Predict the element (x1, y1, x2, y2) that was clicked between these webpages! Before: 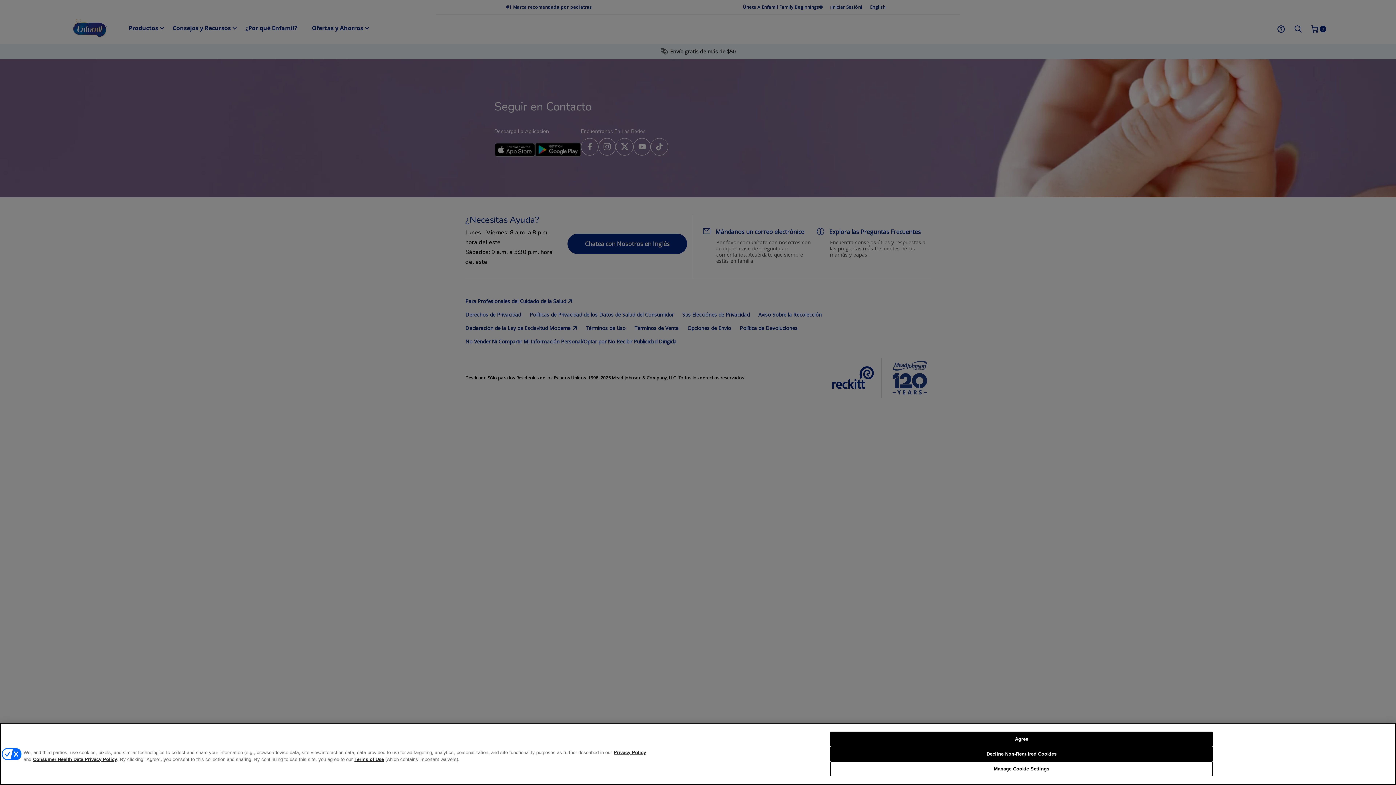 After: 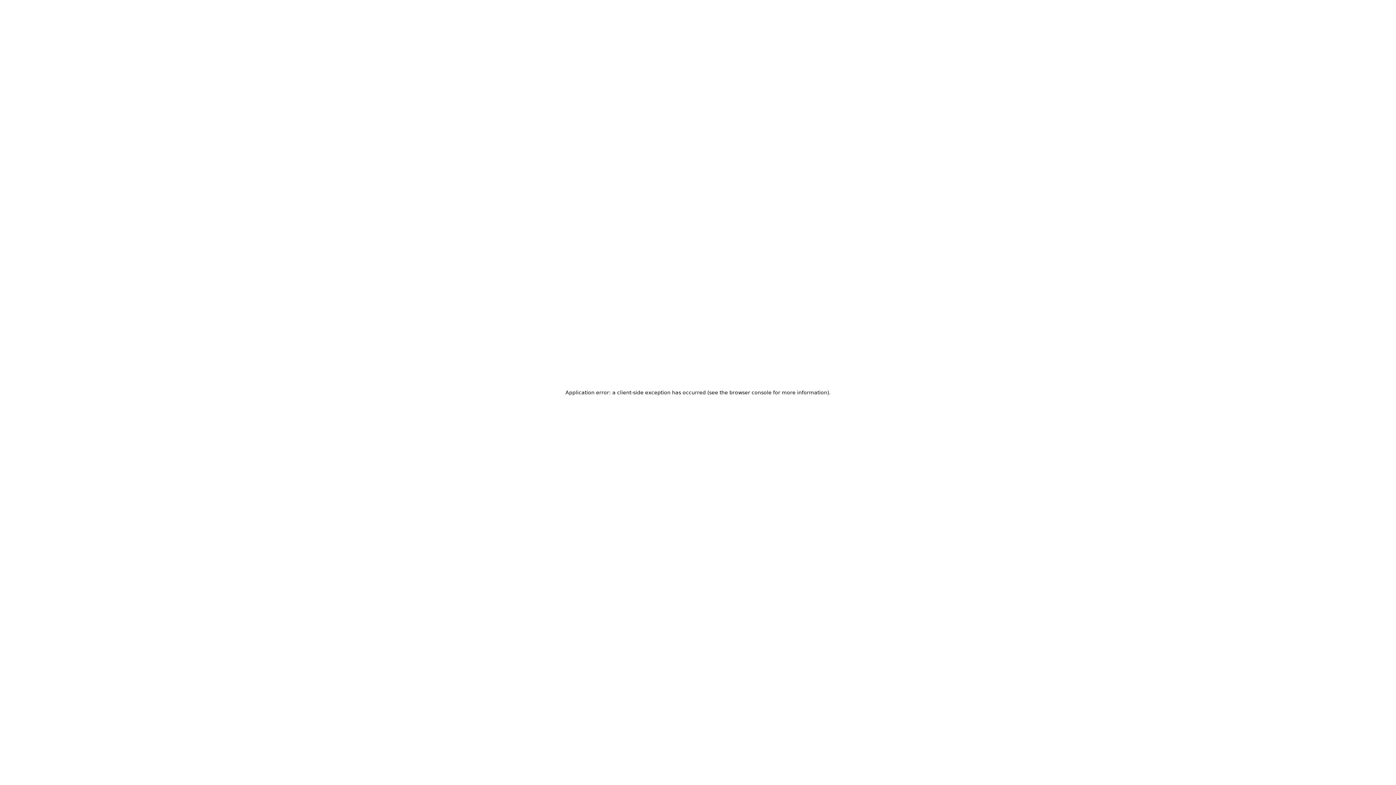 Action: bbox: (354, 756, 384, 762) label: Terms of Use